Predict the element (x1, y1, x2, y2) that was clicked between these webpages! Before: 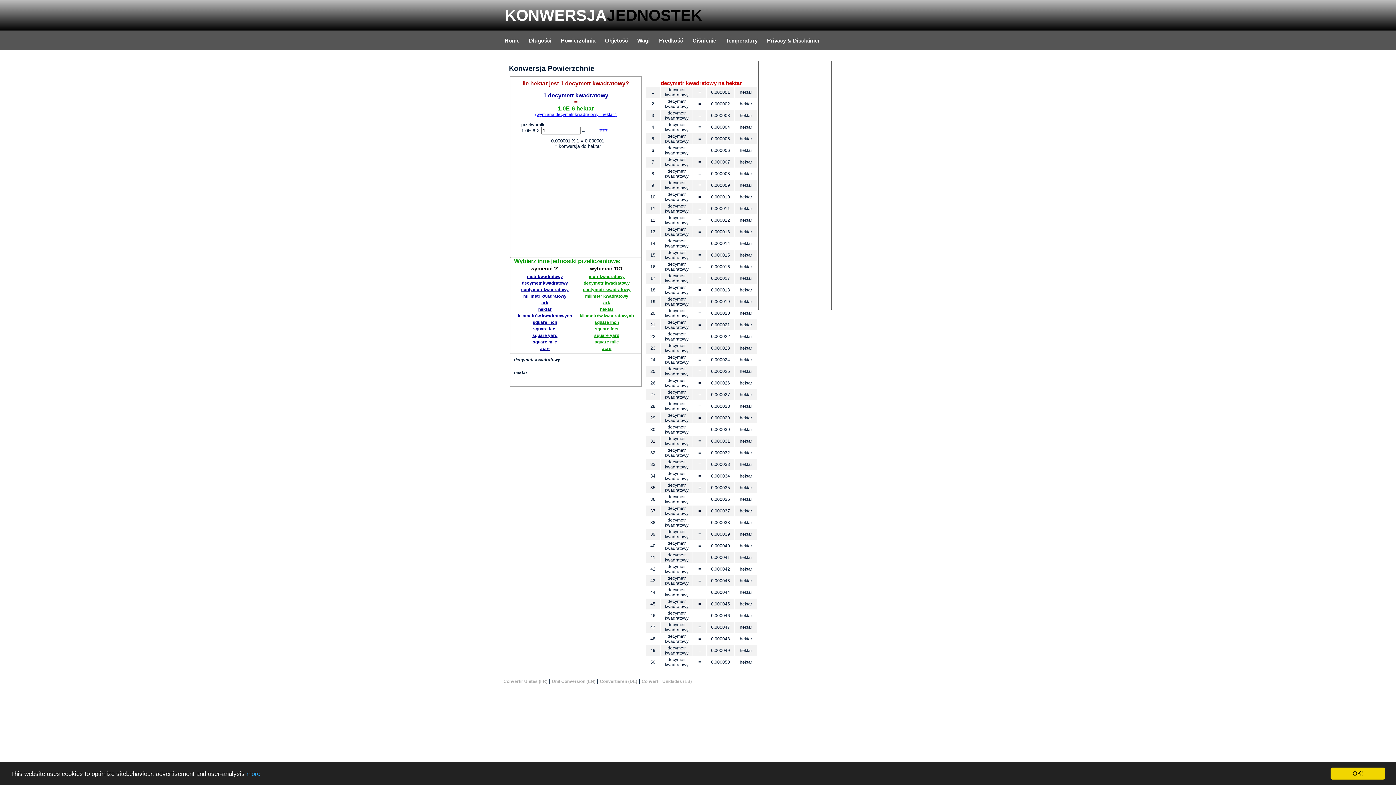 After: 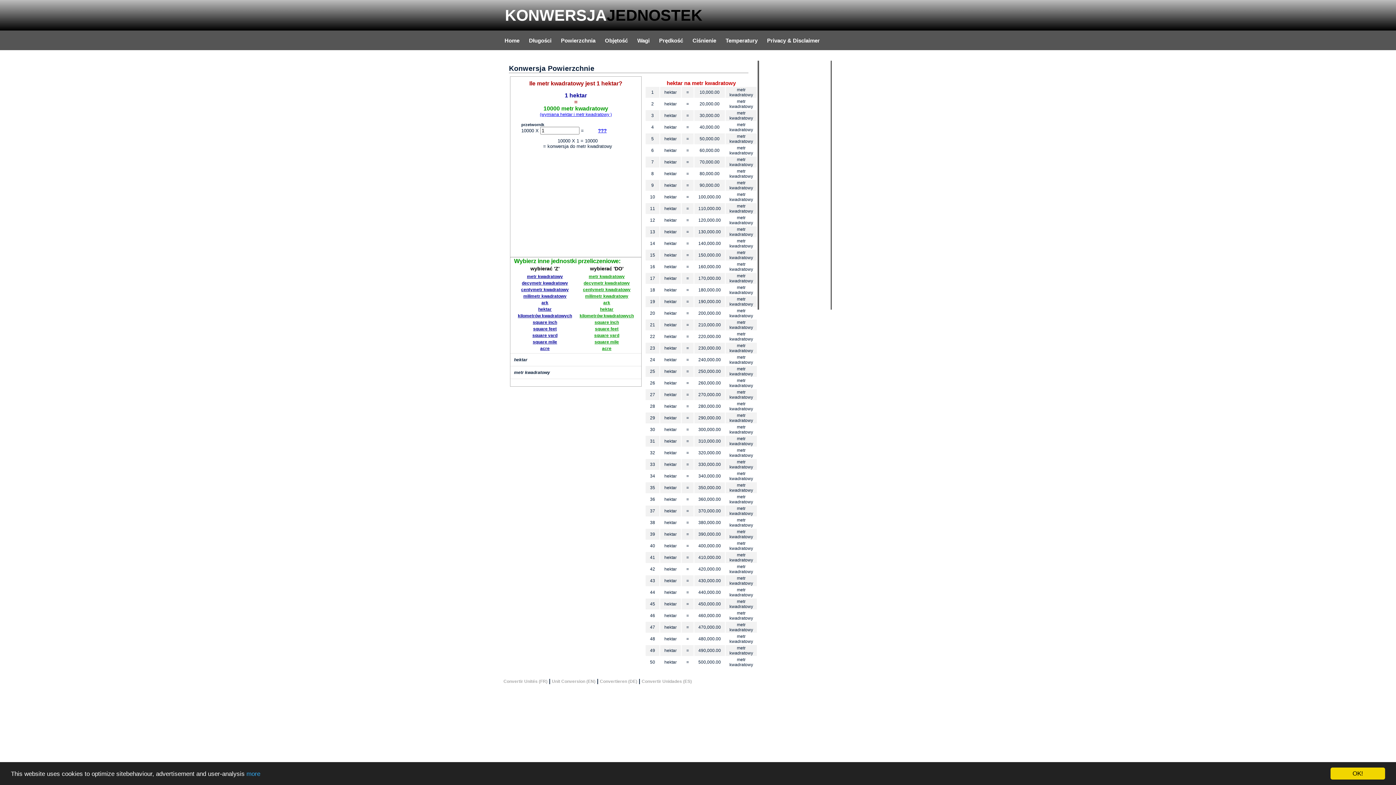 Action: bbox: (556, 30, 600, 50) label: Powierzchnia